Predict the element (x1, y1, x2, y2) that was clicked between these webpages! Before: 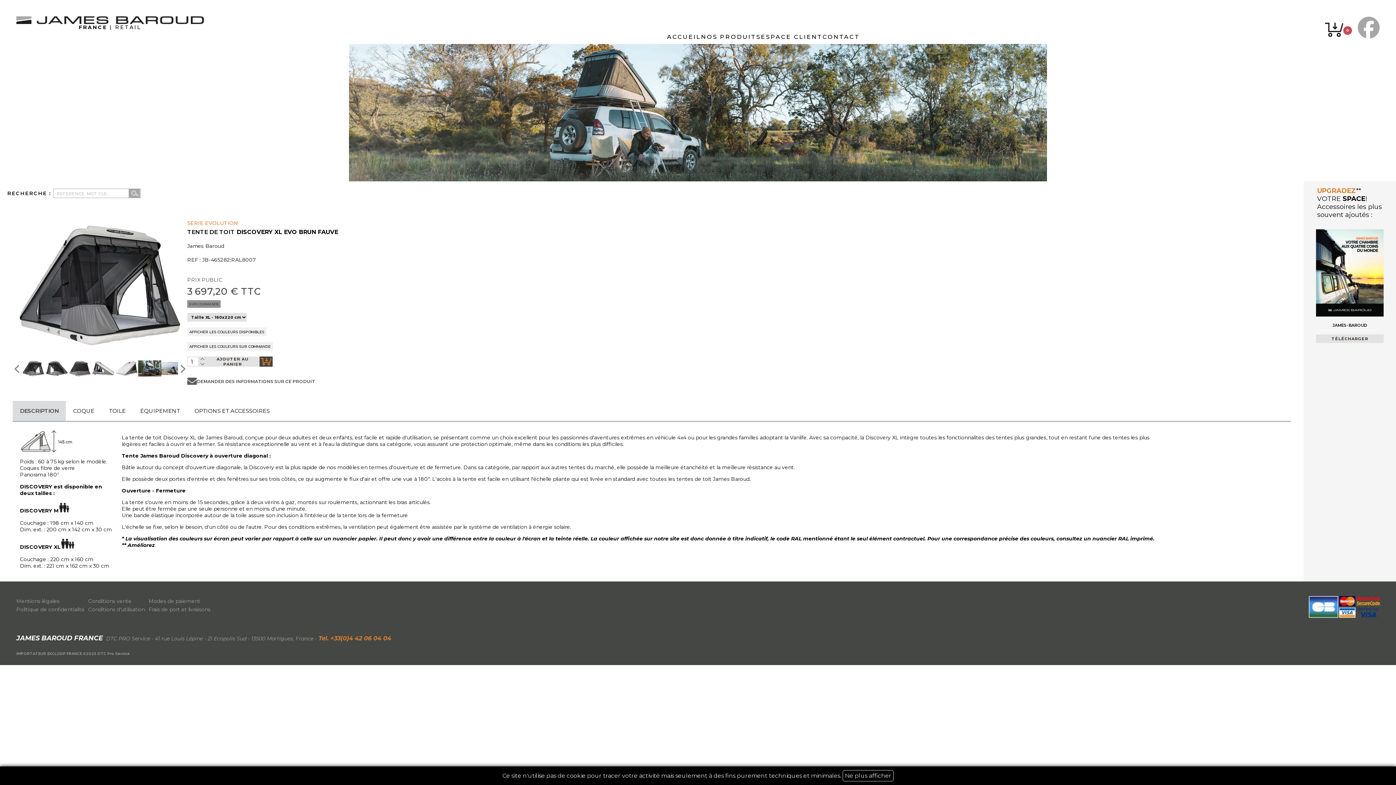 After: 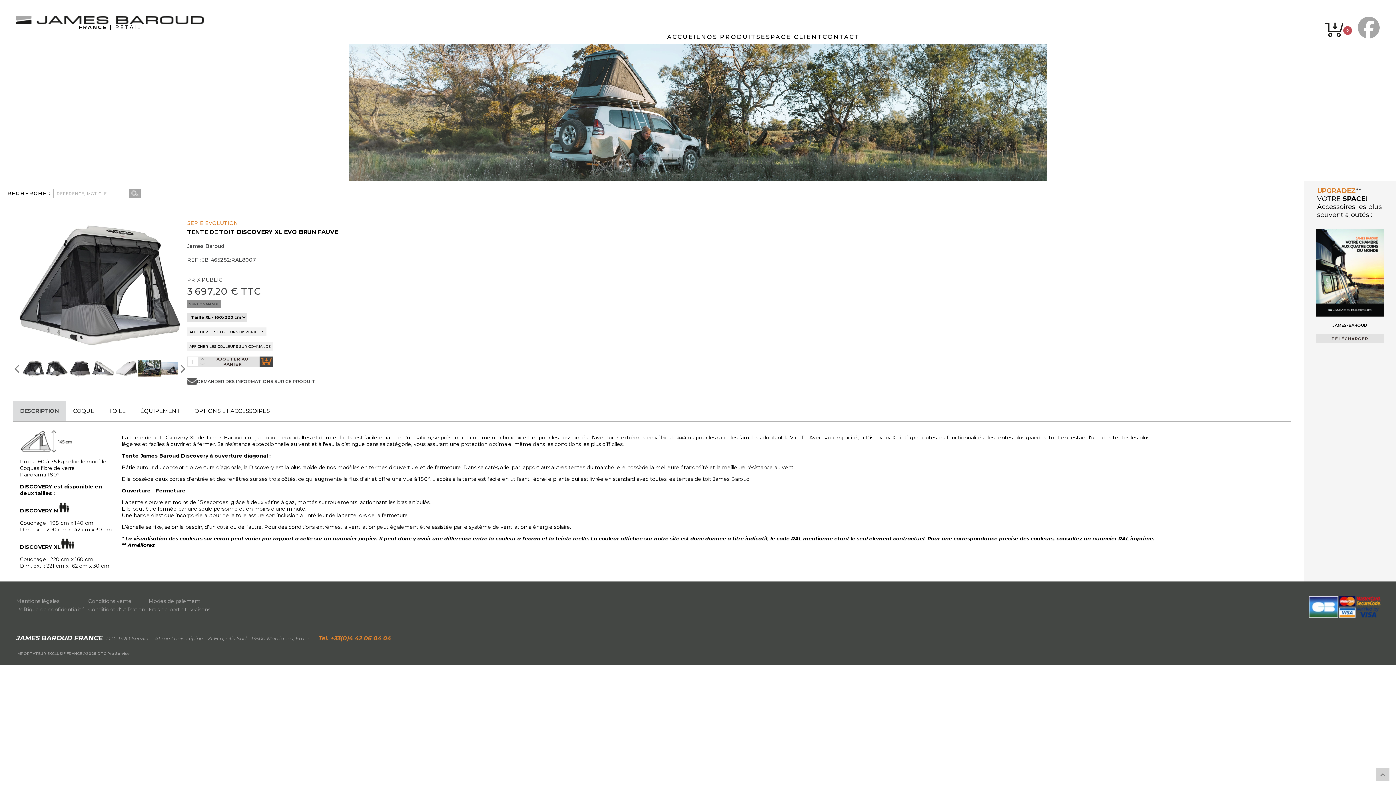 Action: bbox: (842, 770, 893, 781) label: Ne plus afficher